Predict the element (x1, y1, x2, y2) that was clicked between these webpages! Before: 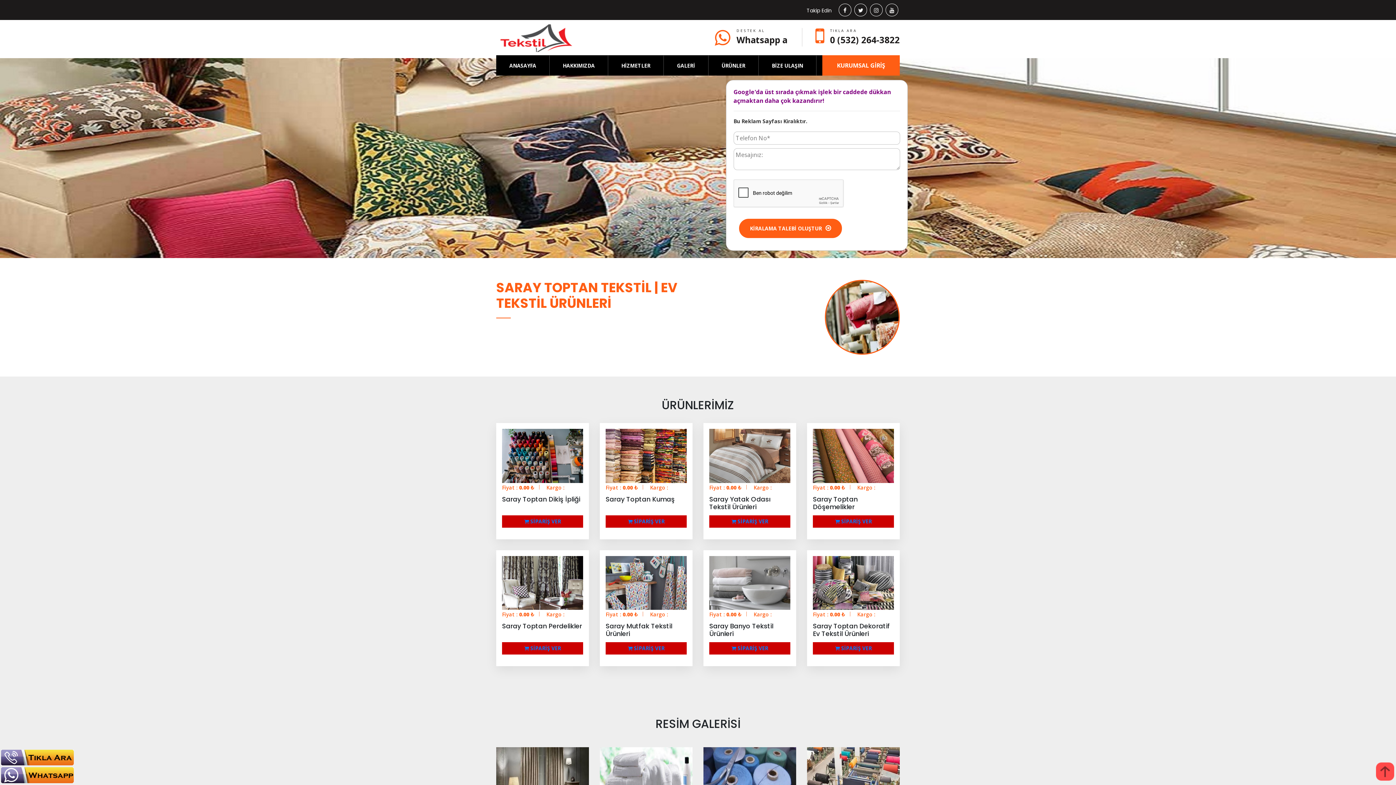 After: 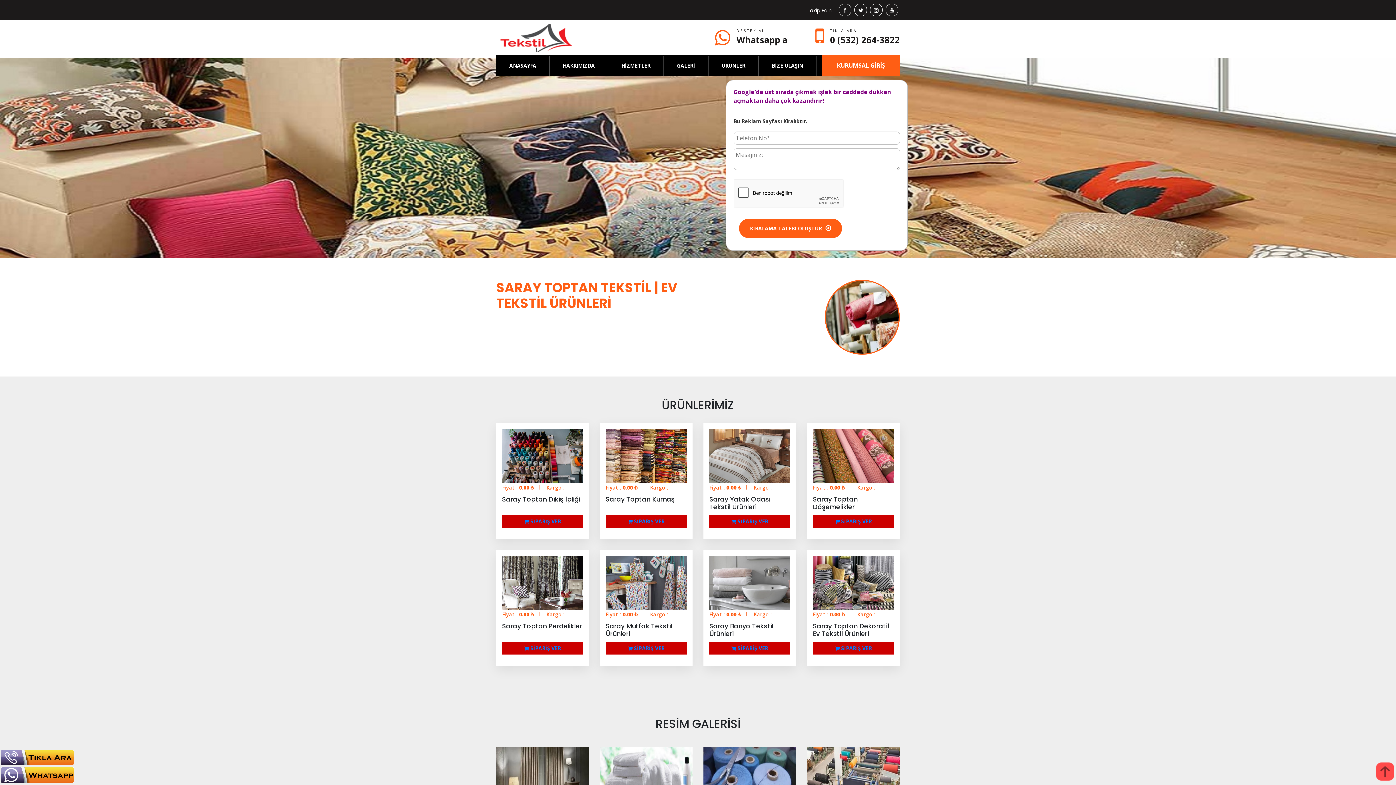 Action: bbox: (1, 771, 73, 779)